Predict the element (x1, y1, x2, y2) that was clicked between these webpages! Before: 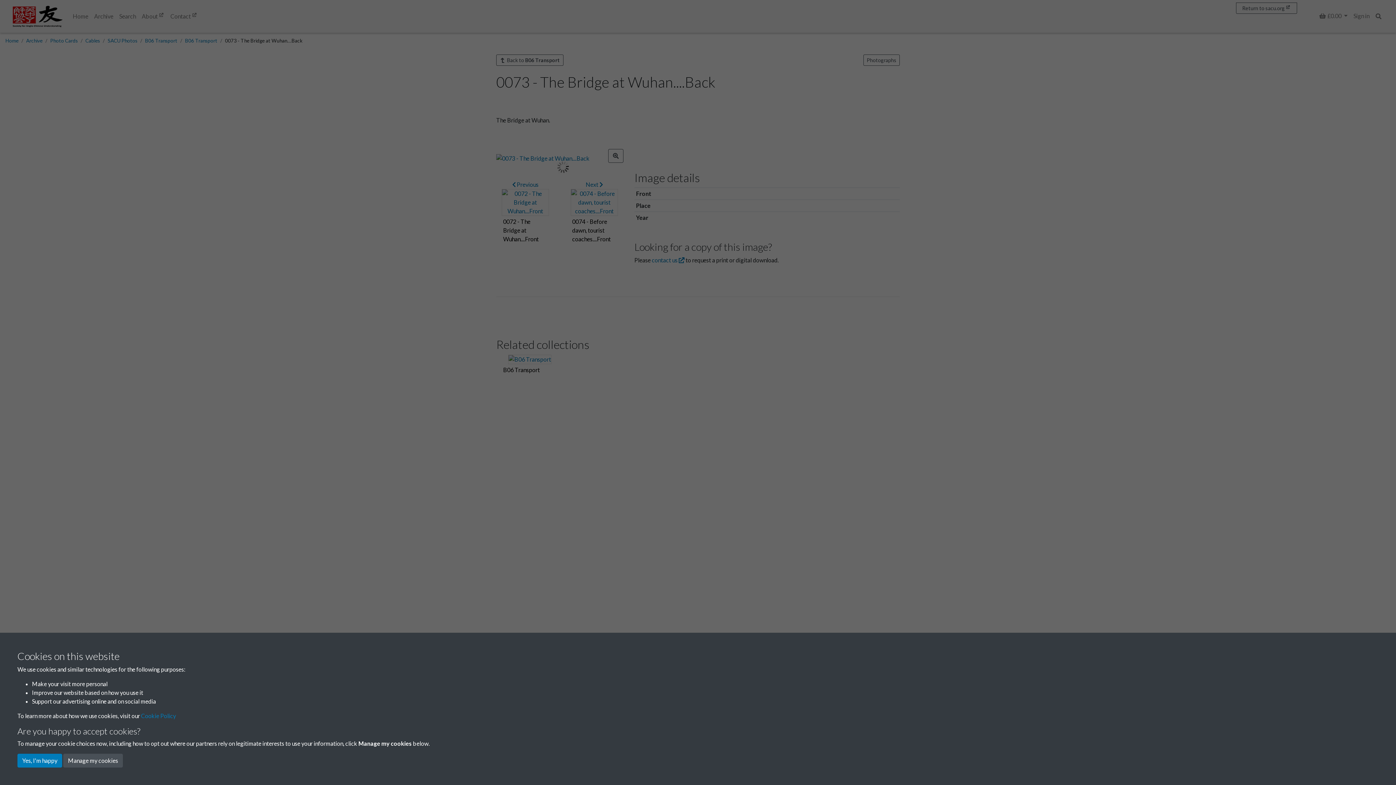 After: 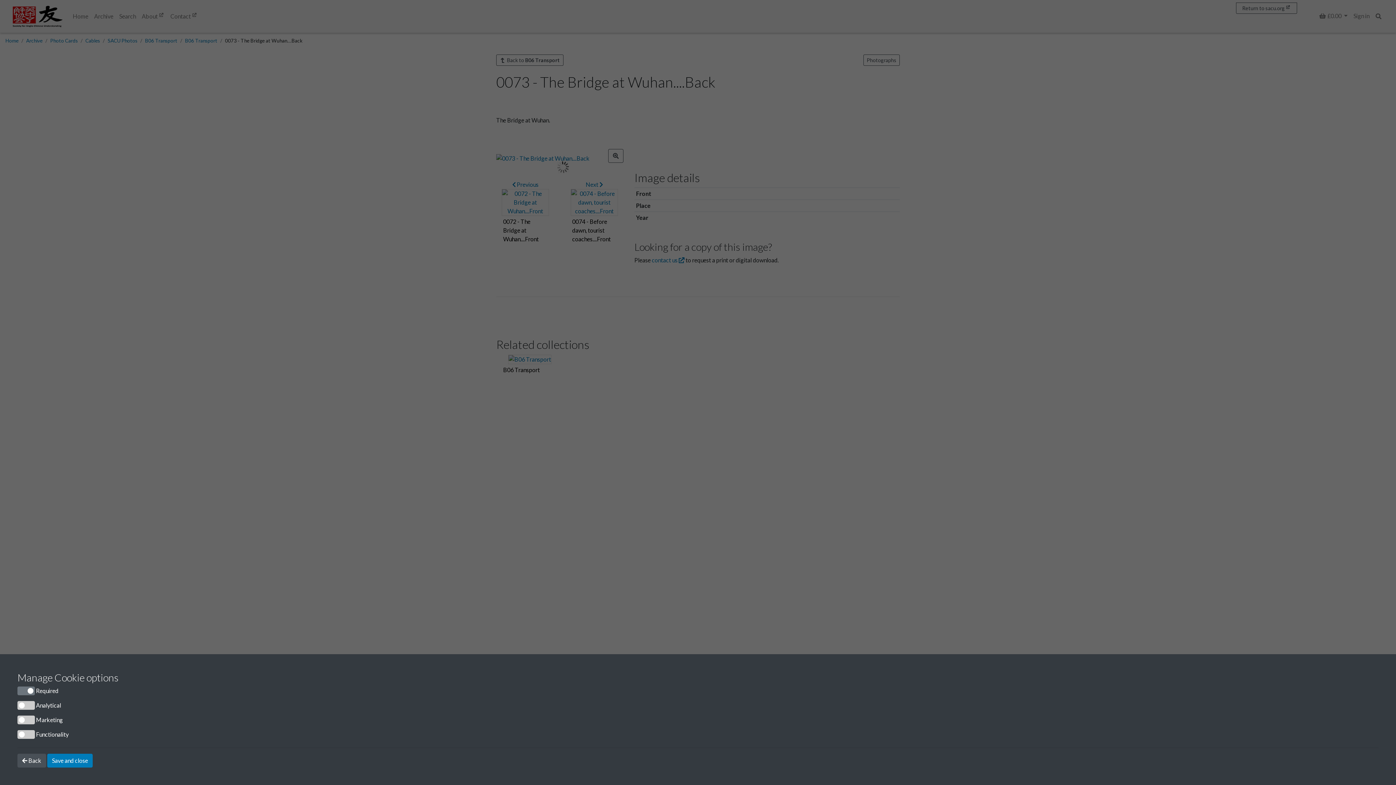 Action: label: Manage my cookies bbox: (63, 754, 122, 768)